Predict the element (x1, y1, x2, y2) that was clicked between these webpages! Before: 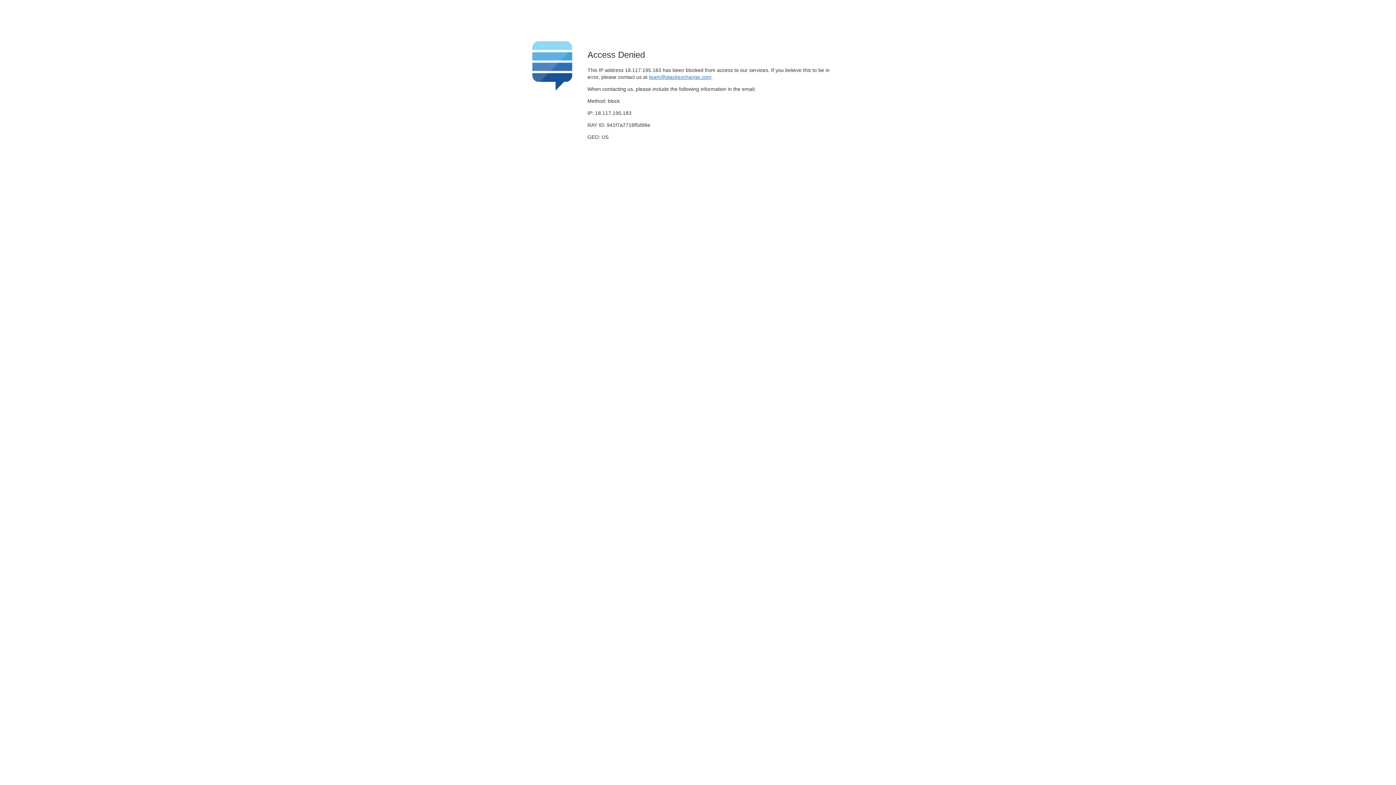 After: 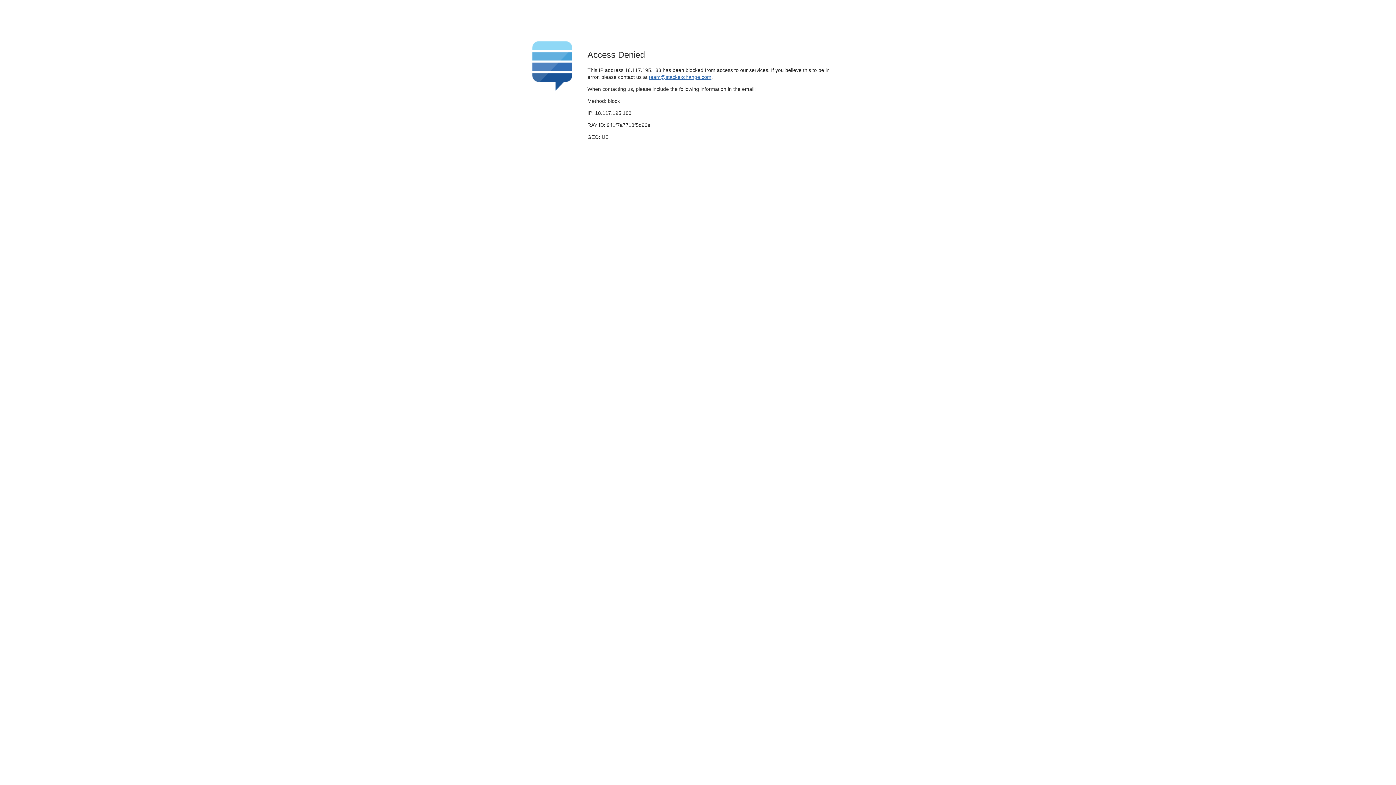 Action: bbox: (649, 74, 711, 79) label: team@stackexchange.com